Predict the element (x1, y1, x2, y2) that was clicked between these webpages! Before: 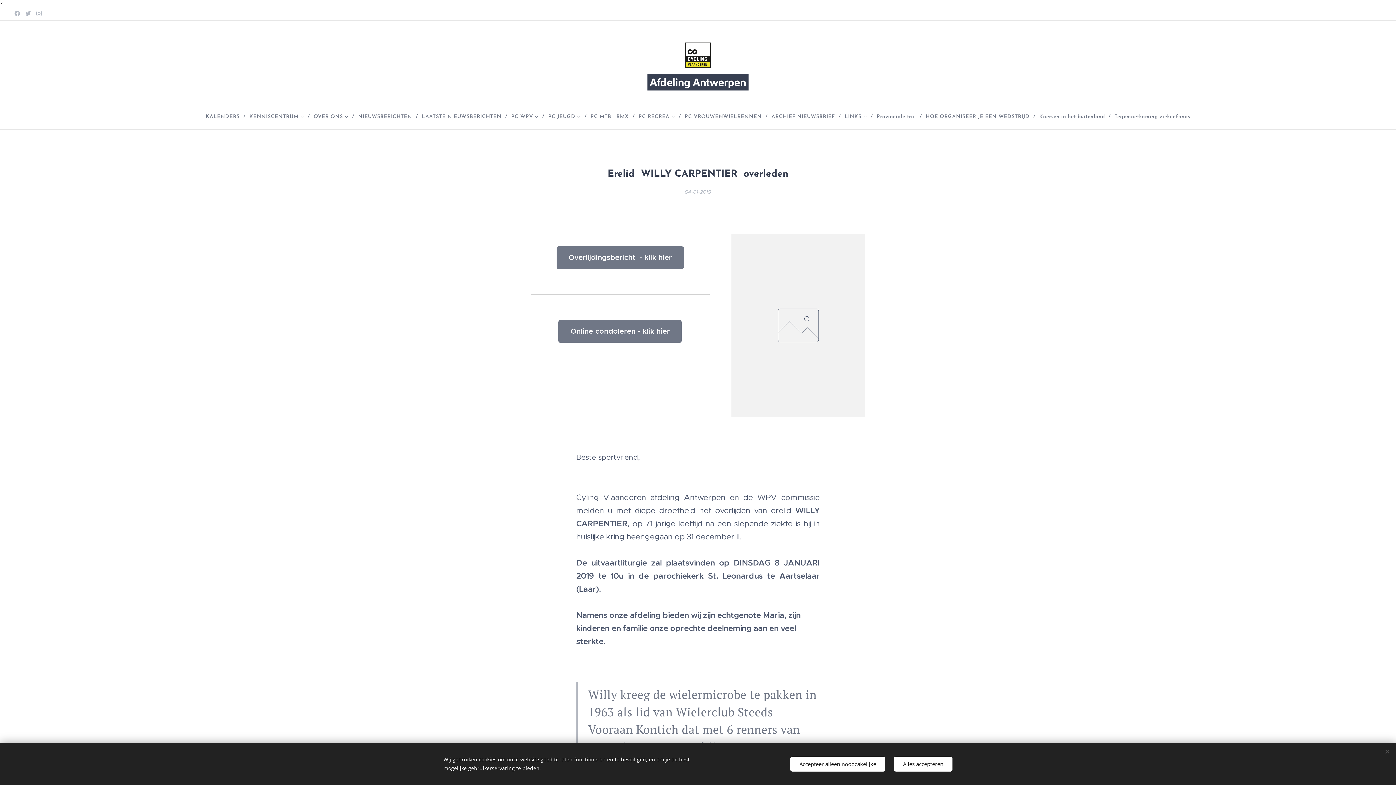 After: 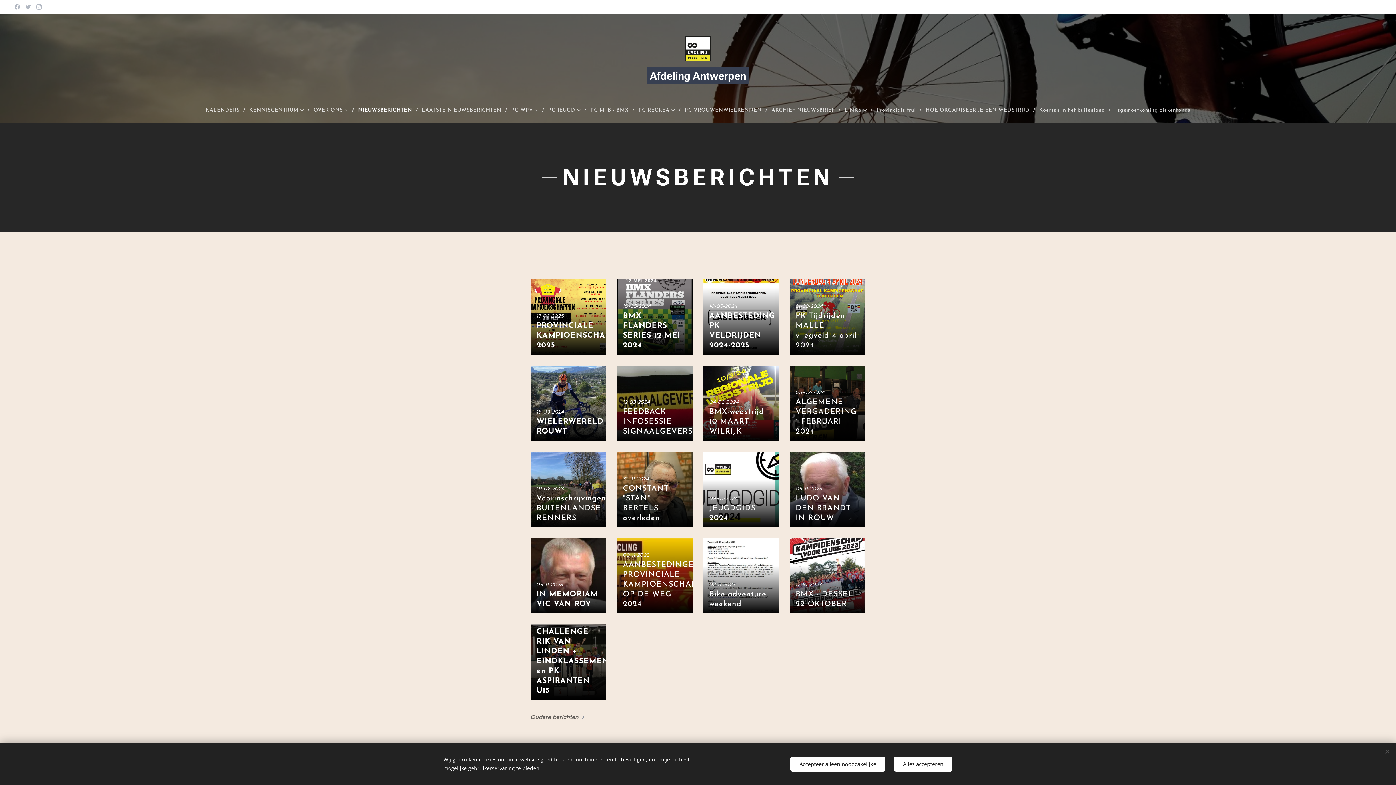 Action: bbox: (354, 108, 418, 126) label: NIEUWSBERICHTEN